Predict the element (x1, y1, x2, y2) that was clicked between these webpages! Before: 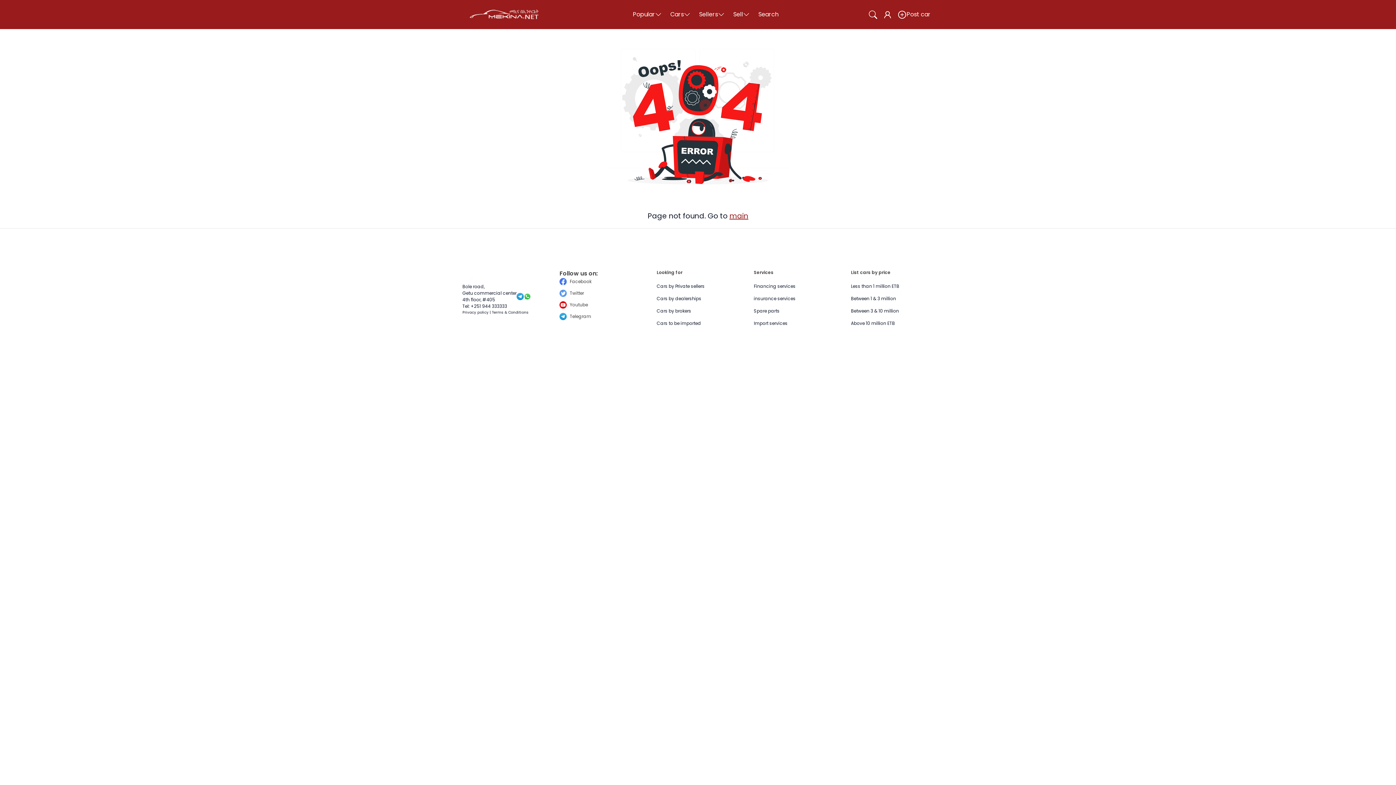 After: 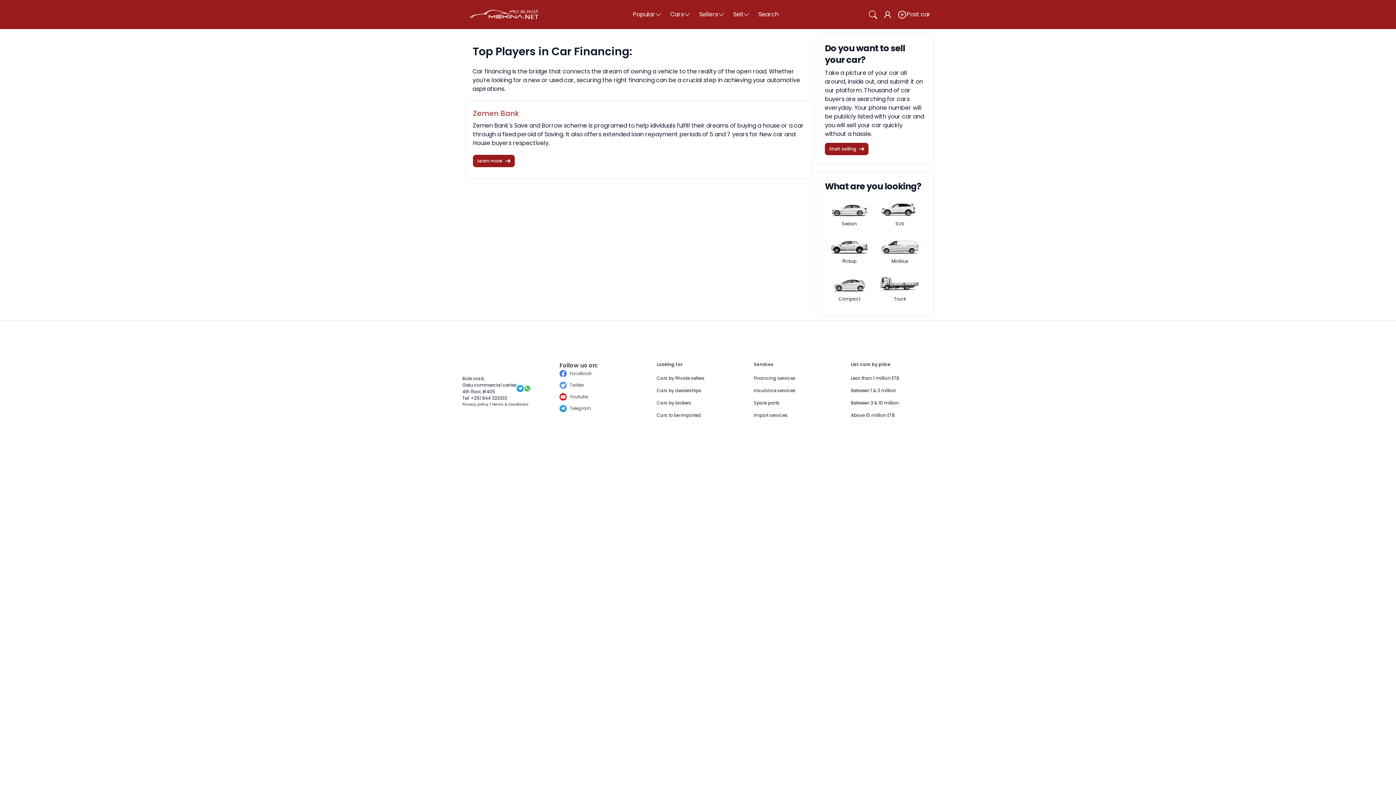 Action: bbox: (754, 283, 795, 289) label: Financing services